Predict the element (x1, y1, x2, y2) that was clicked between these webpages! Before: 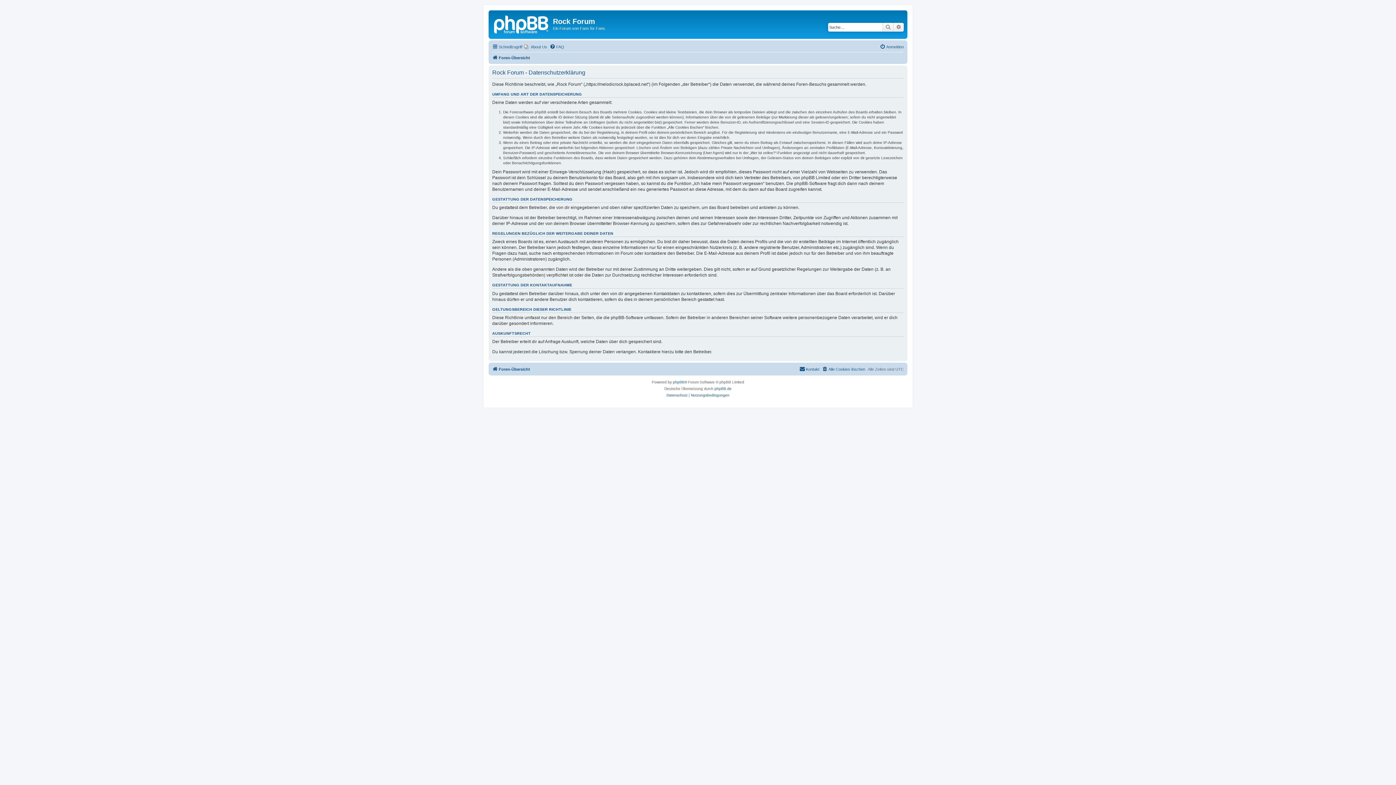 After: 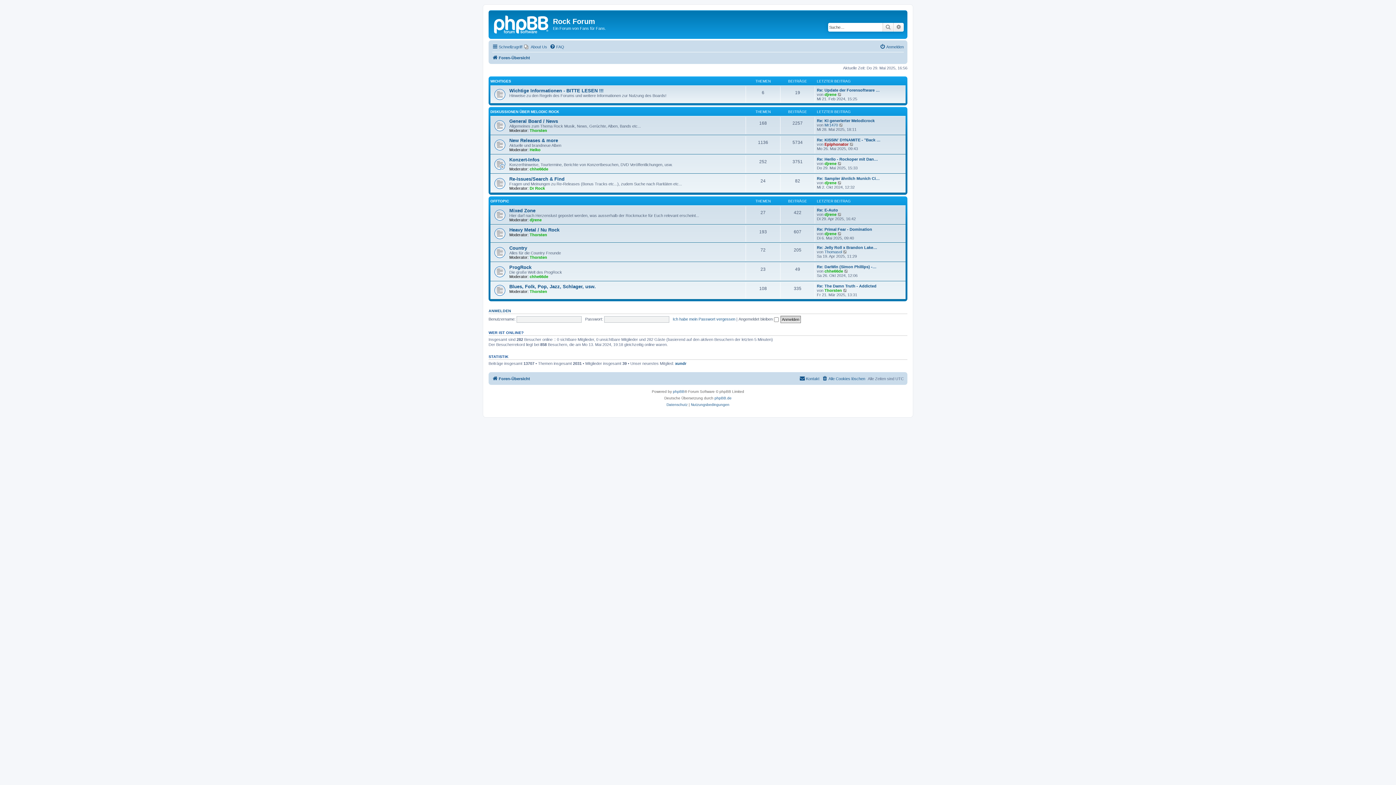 Action: label: Foren-Übersicht bbox: (492, 53, 530, 62)